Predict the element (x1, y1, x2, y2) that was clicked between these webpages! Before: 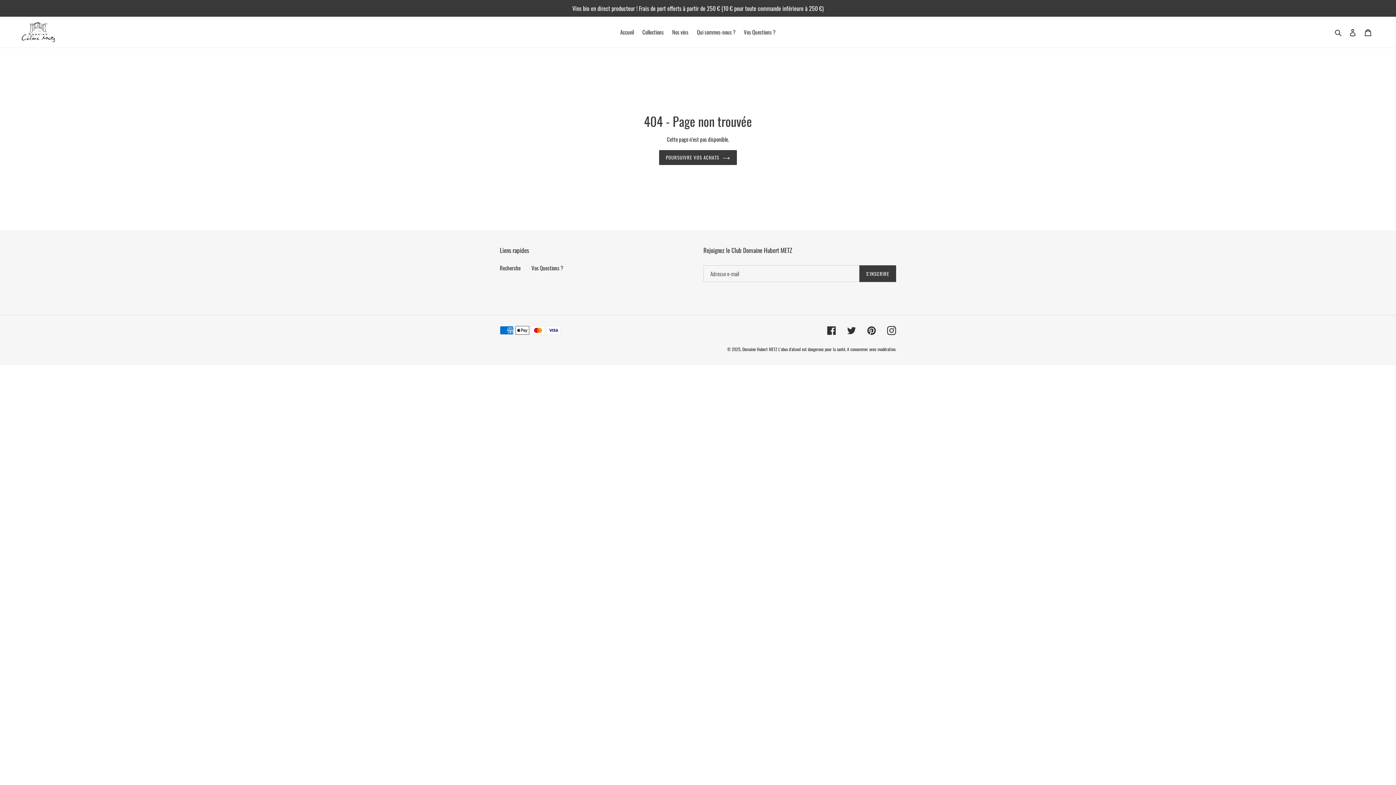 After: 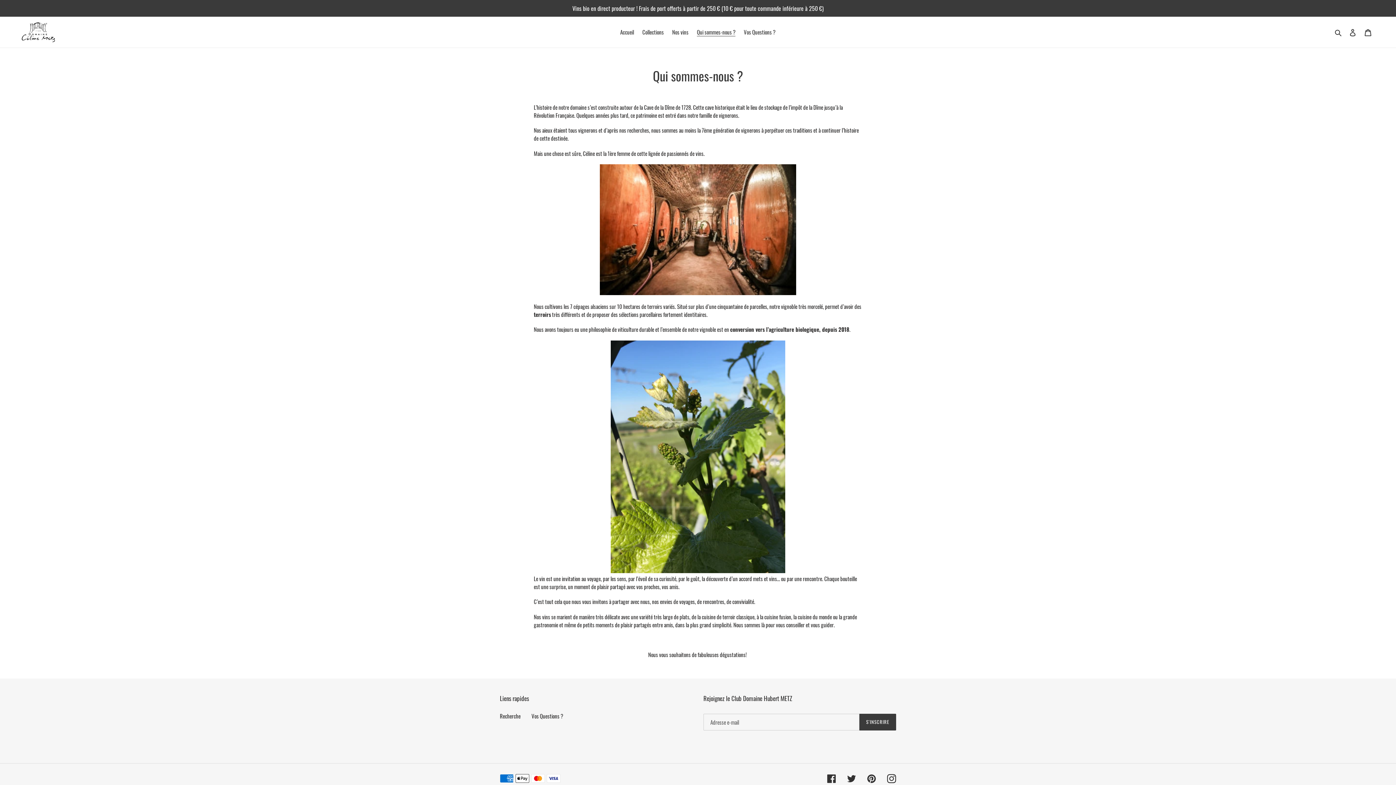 Action: bbox: (693, 26, 739, 37) label: Qui sommes-nous ?